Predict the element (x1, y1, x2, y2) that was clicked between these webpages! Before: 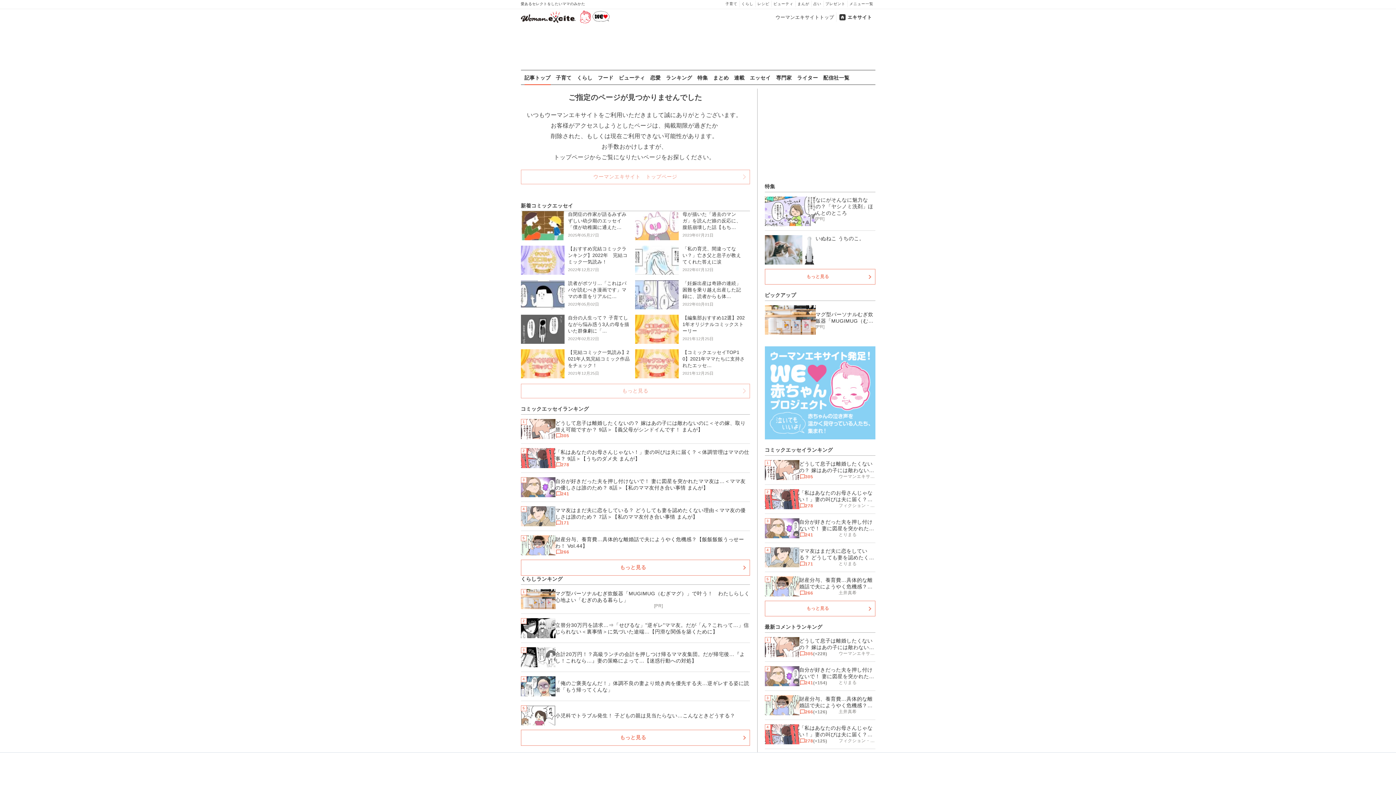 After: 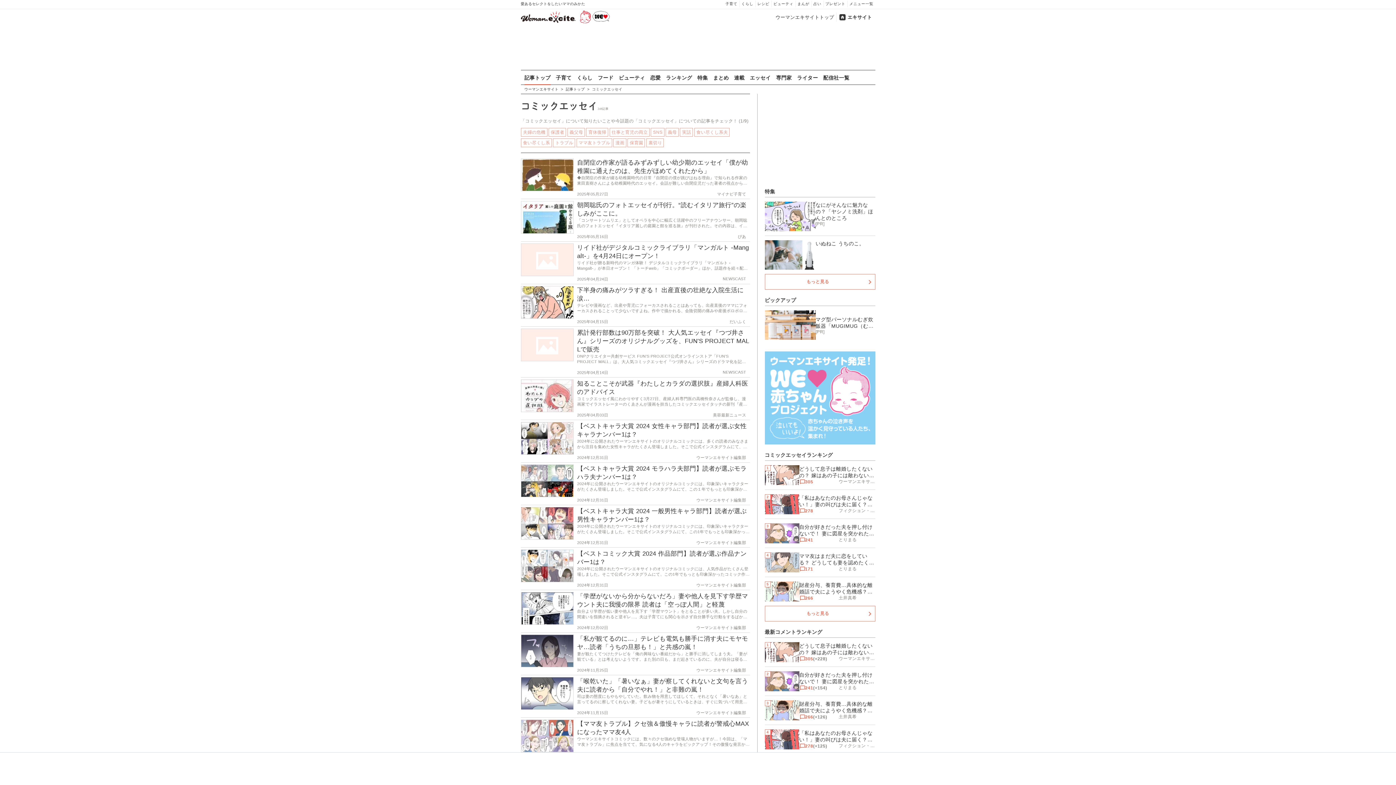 Action: bbox: (520, 384, 750, 398) label: もっと見る